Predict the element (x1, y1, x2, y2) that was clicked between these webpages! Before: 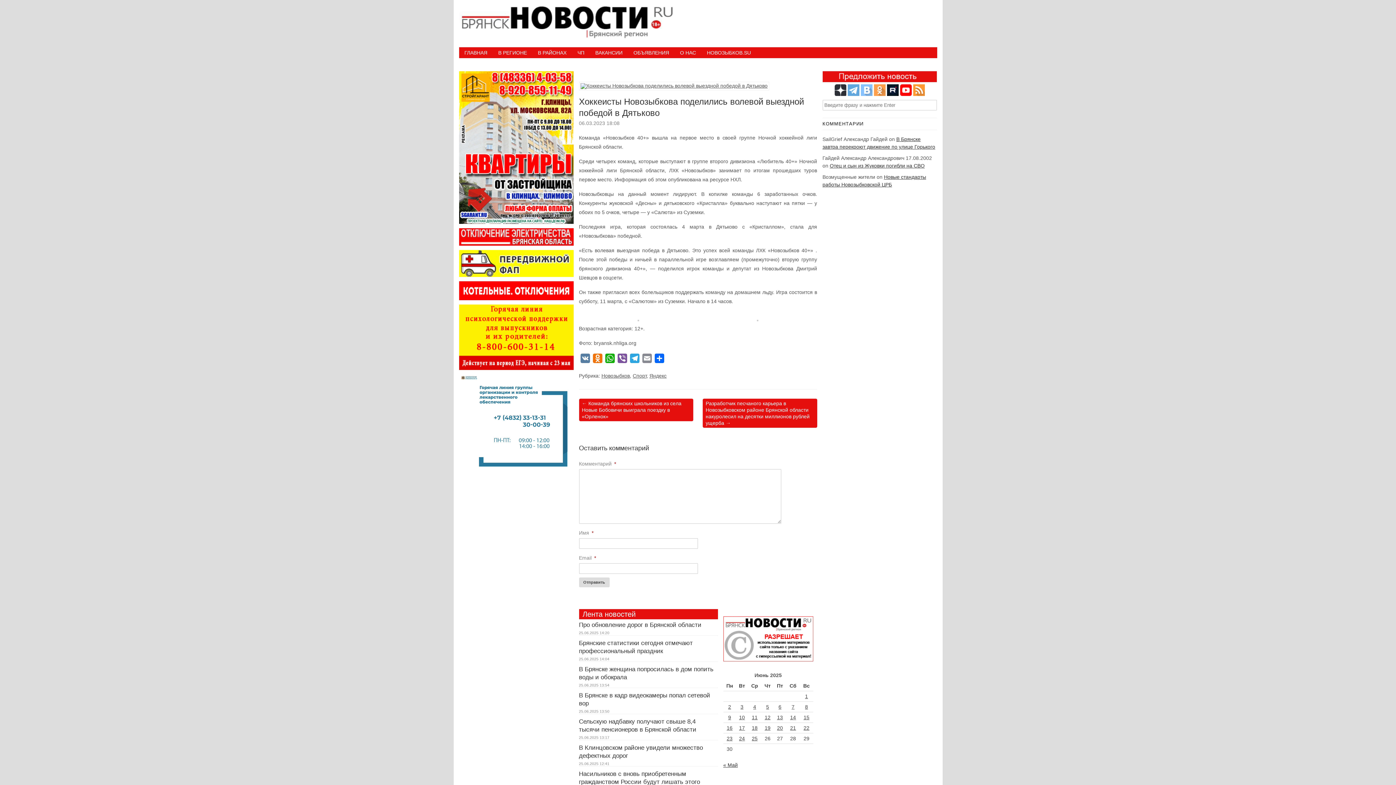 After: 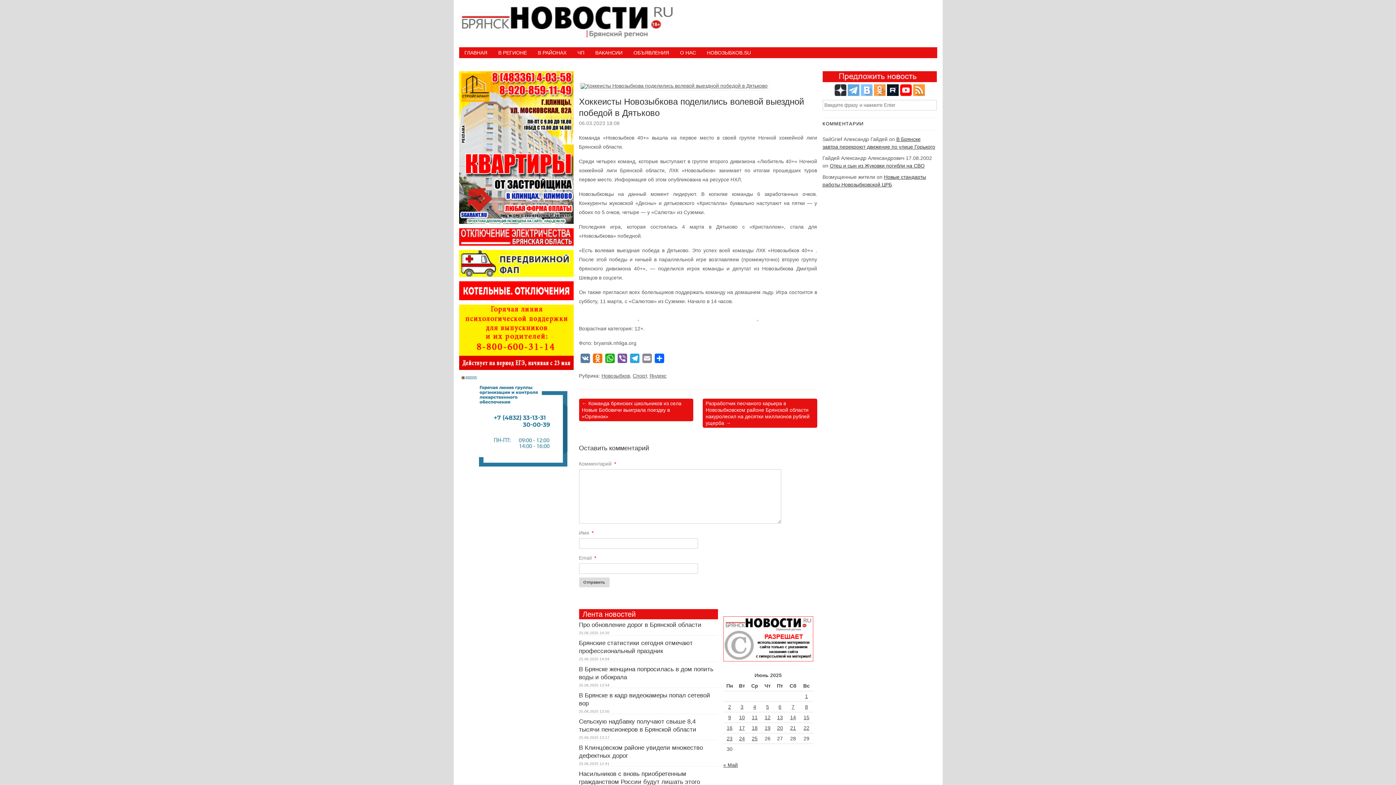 Action: bbox: (847, 91, 859, 97)